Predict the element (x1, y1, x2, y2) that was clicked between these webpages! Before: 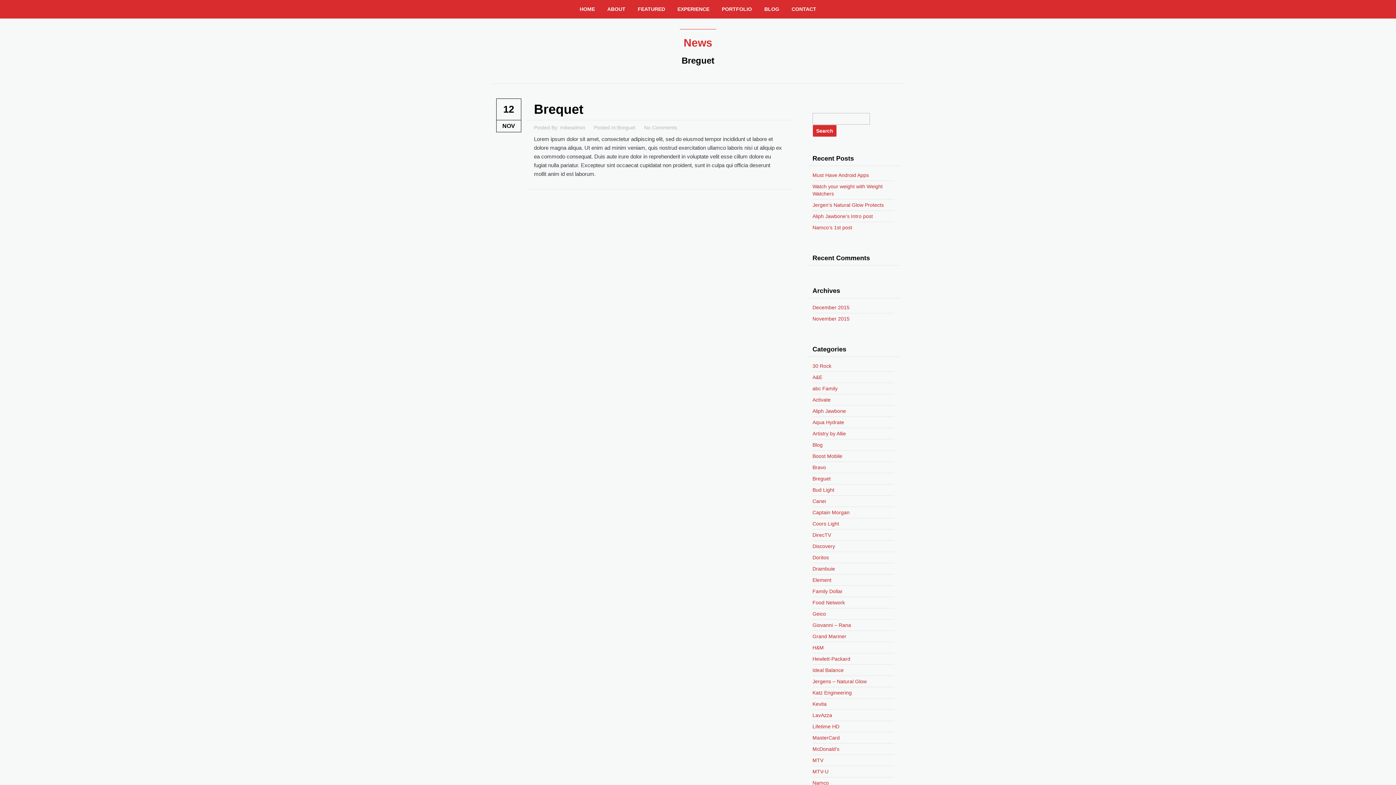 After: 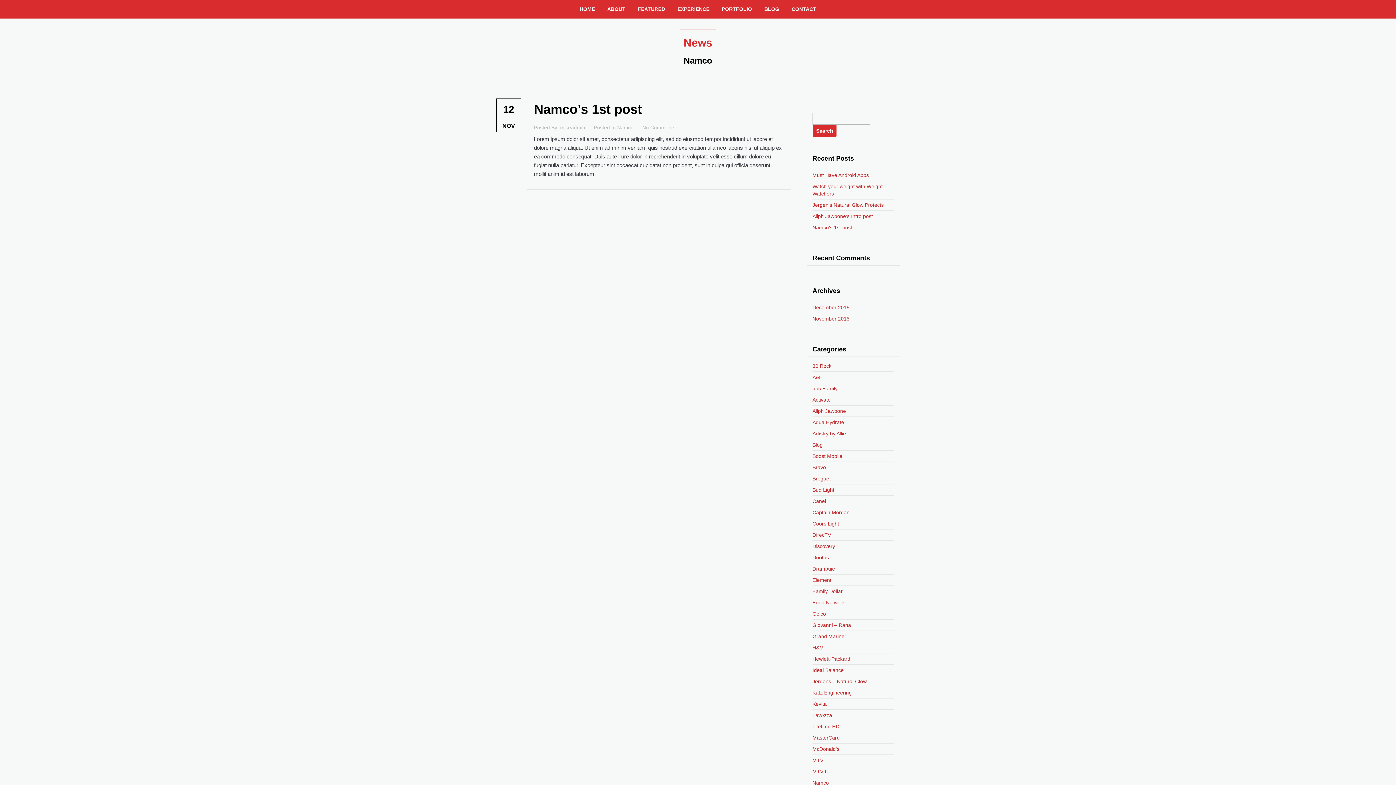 Action: bbox: (812, 780, 829, 786) label: Namco